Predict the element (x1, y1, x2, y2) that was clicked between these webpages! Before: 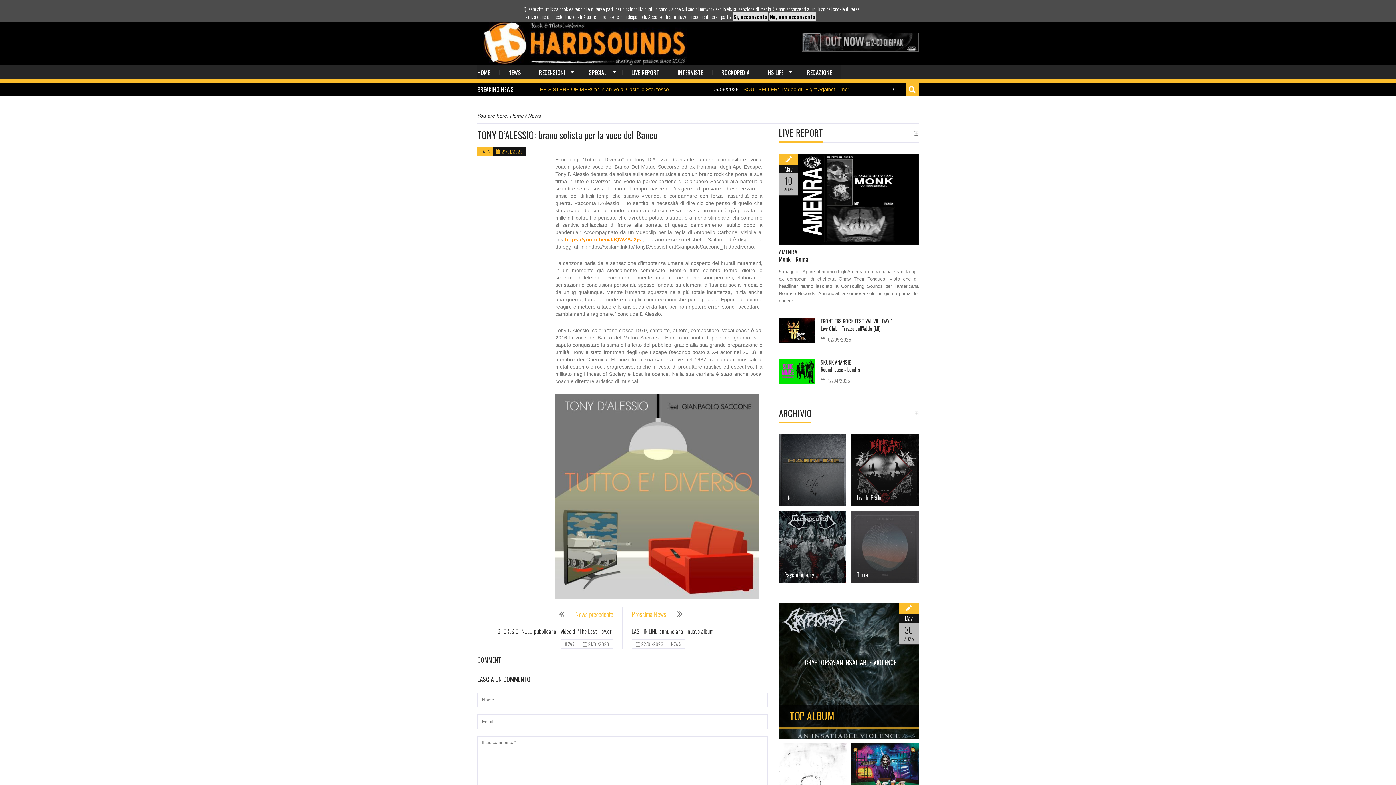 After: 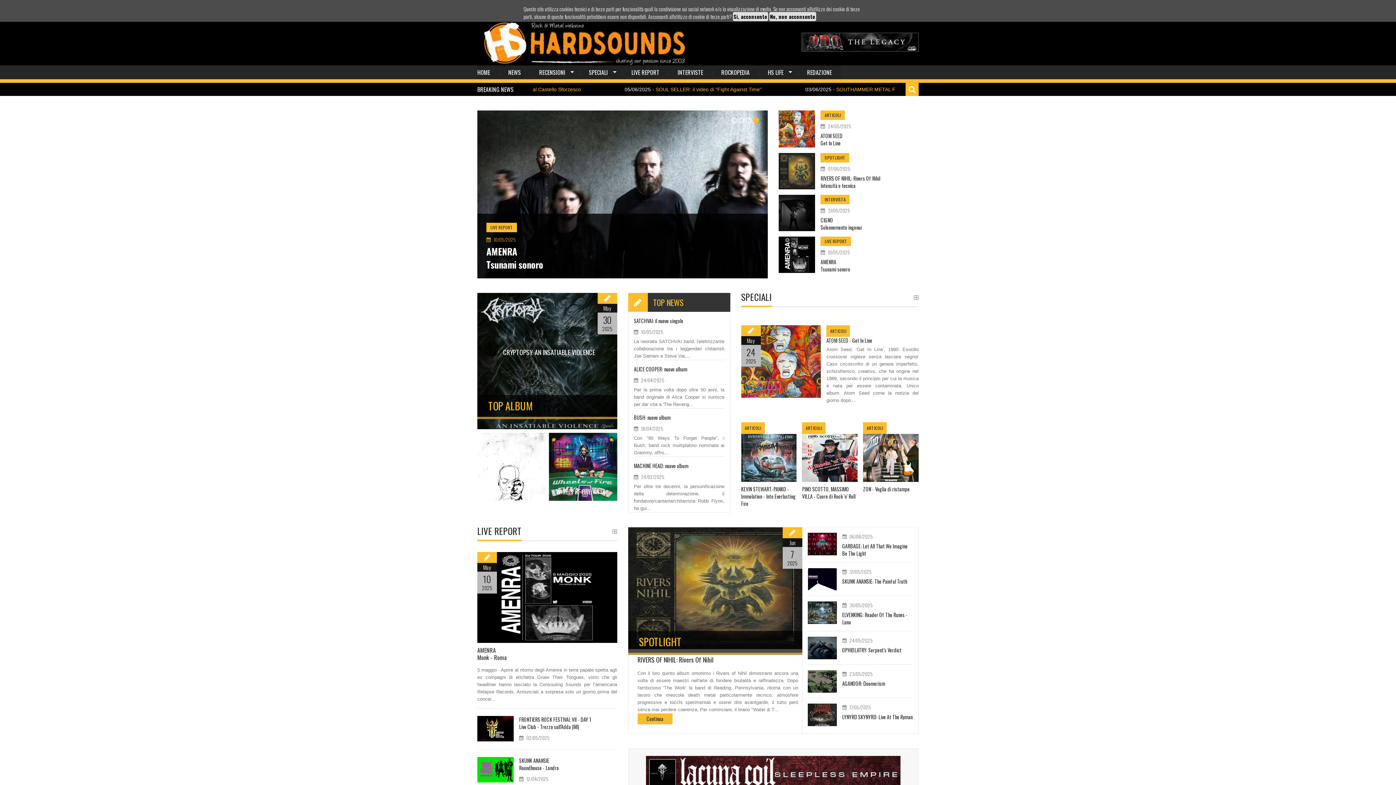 Action: bbox: (477, 65, 499, 79) label: HOME